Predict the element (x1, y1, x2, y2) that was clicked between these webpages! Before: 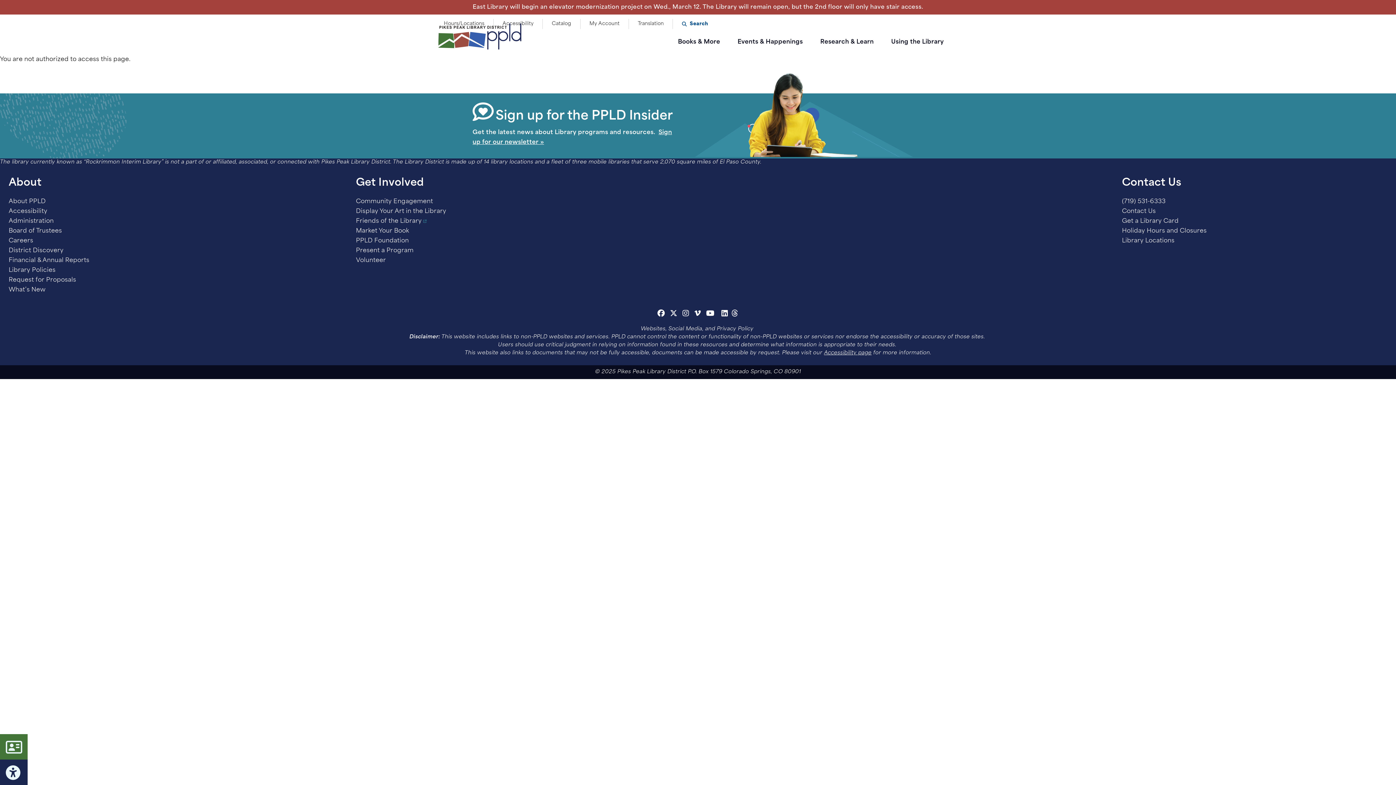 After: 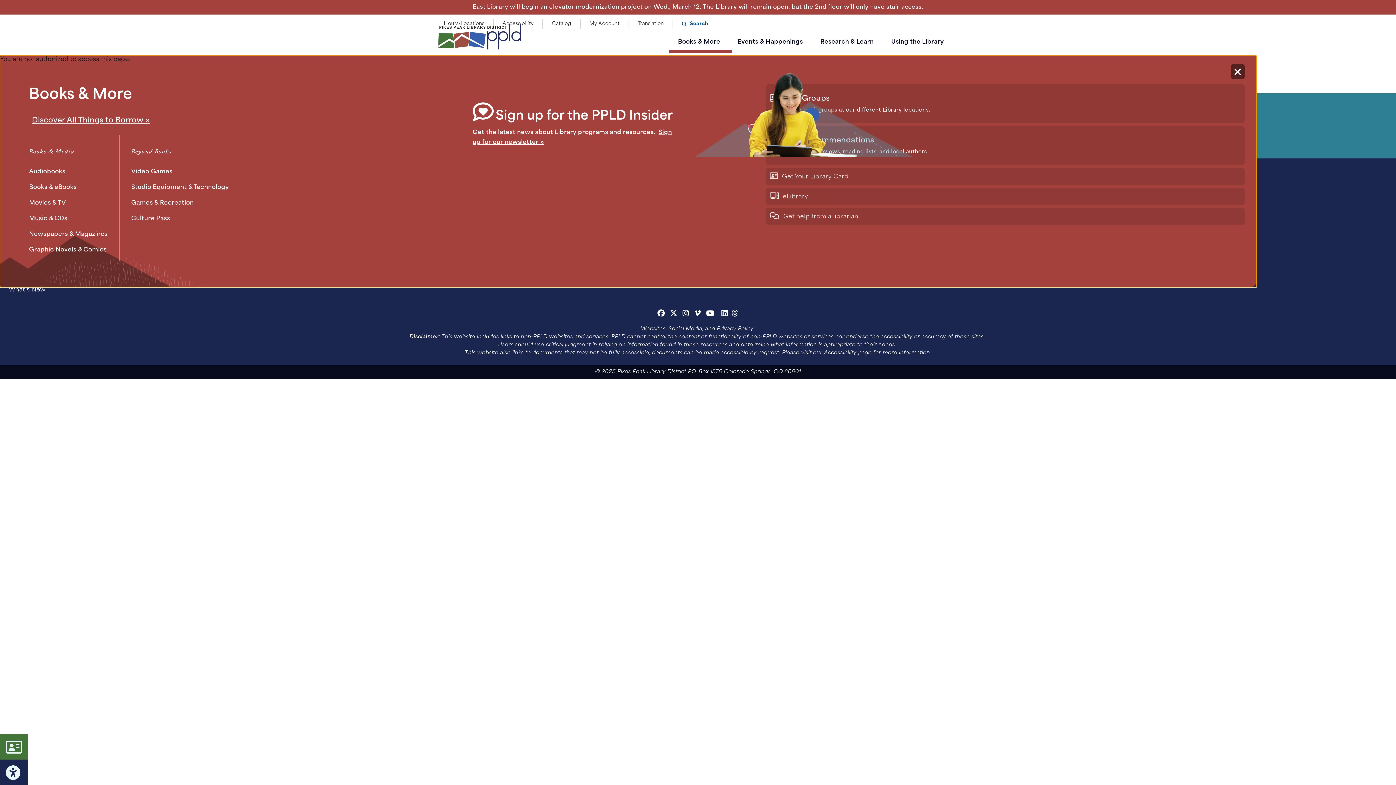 Action: bbox: (669, 36, 729, 52) label: Books & More